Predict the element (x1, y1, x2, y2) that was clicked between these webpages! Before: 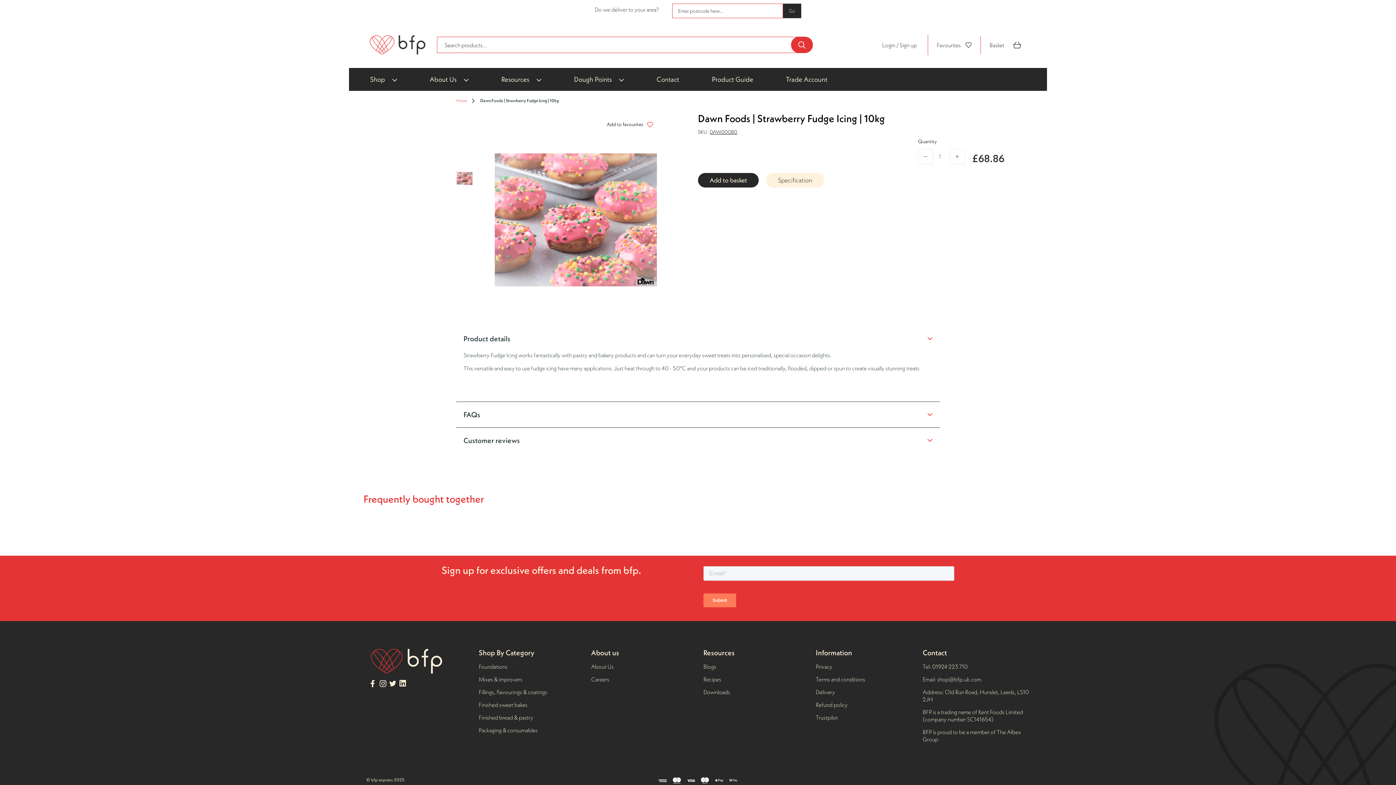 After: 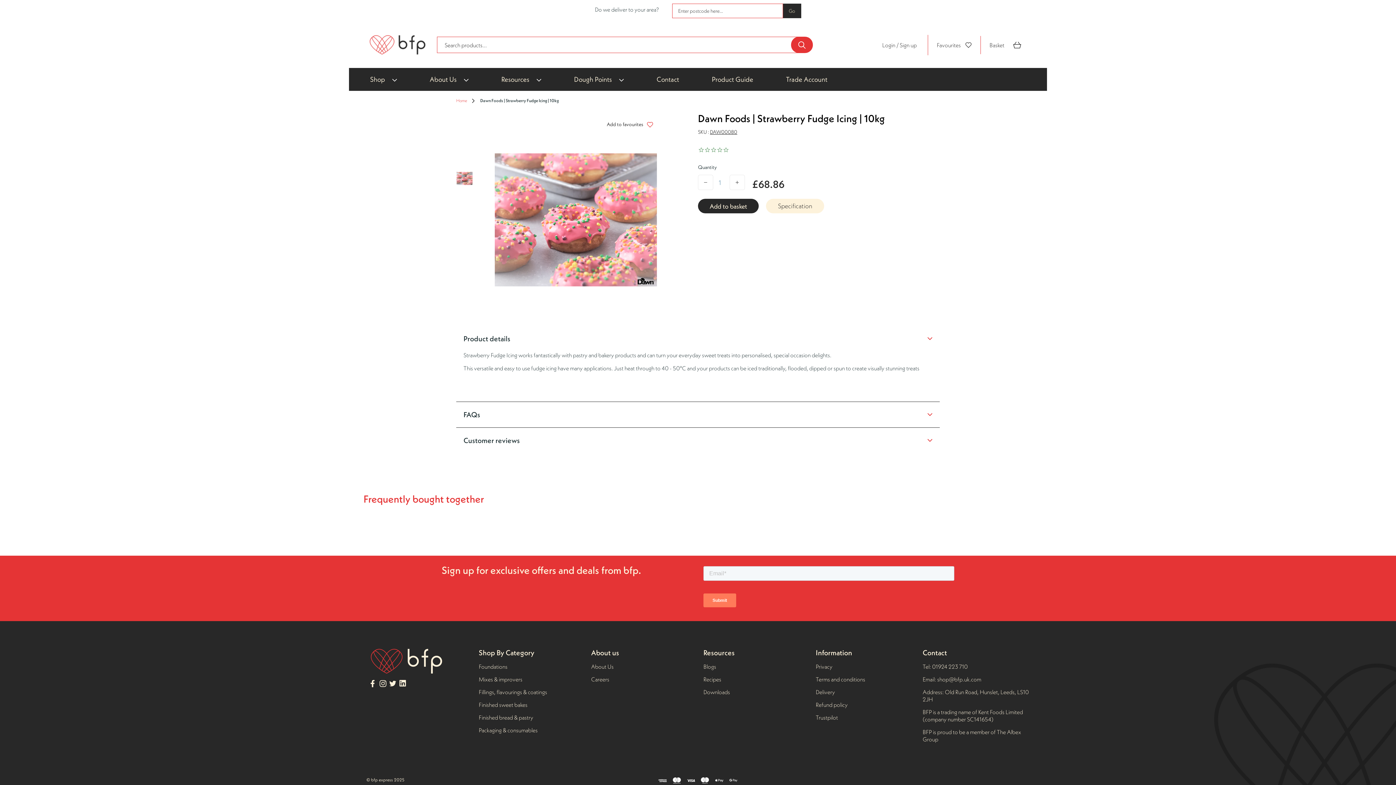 Action: label: 01924 223 710 bbox: (932, 663, 968, 670)